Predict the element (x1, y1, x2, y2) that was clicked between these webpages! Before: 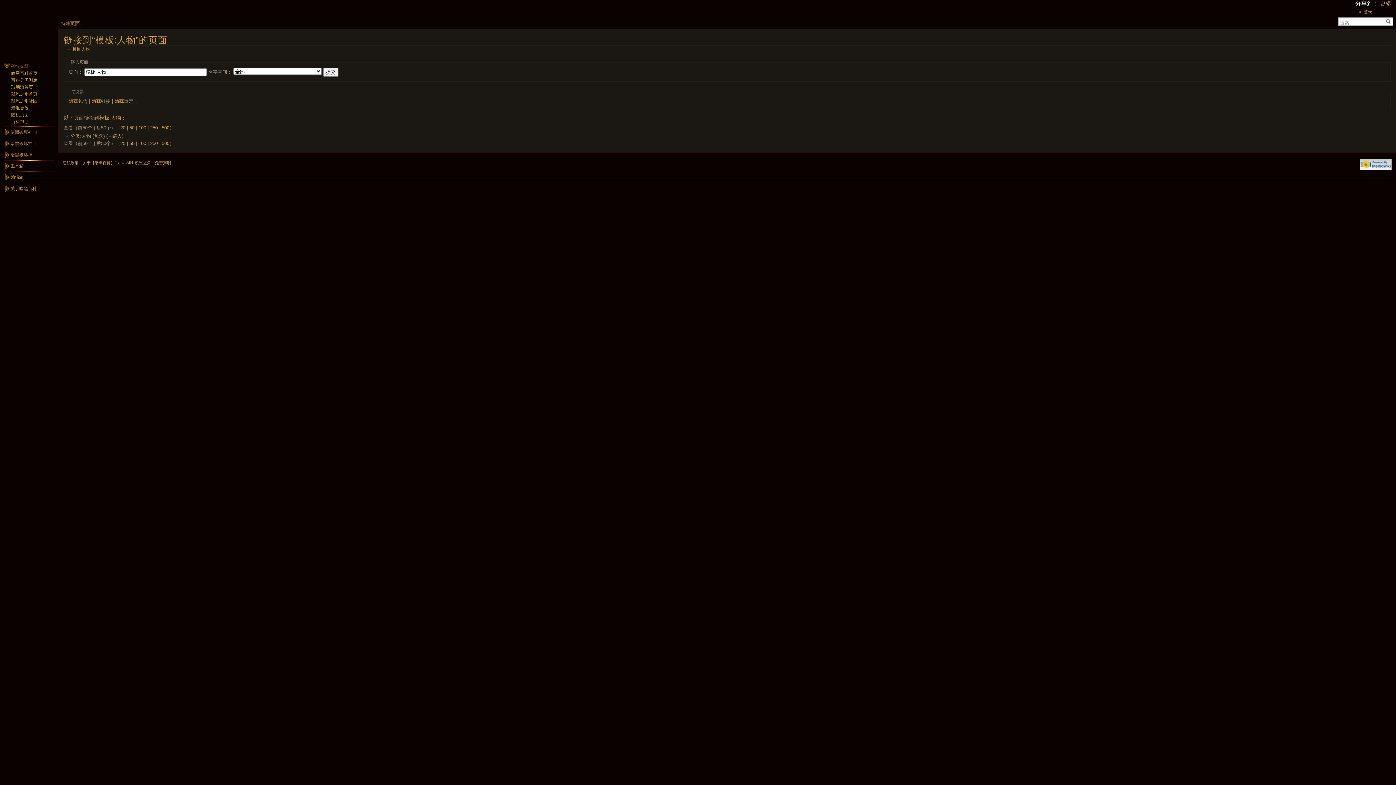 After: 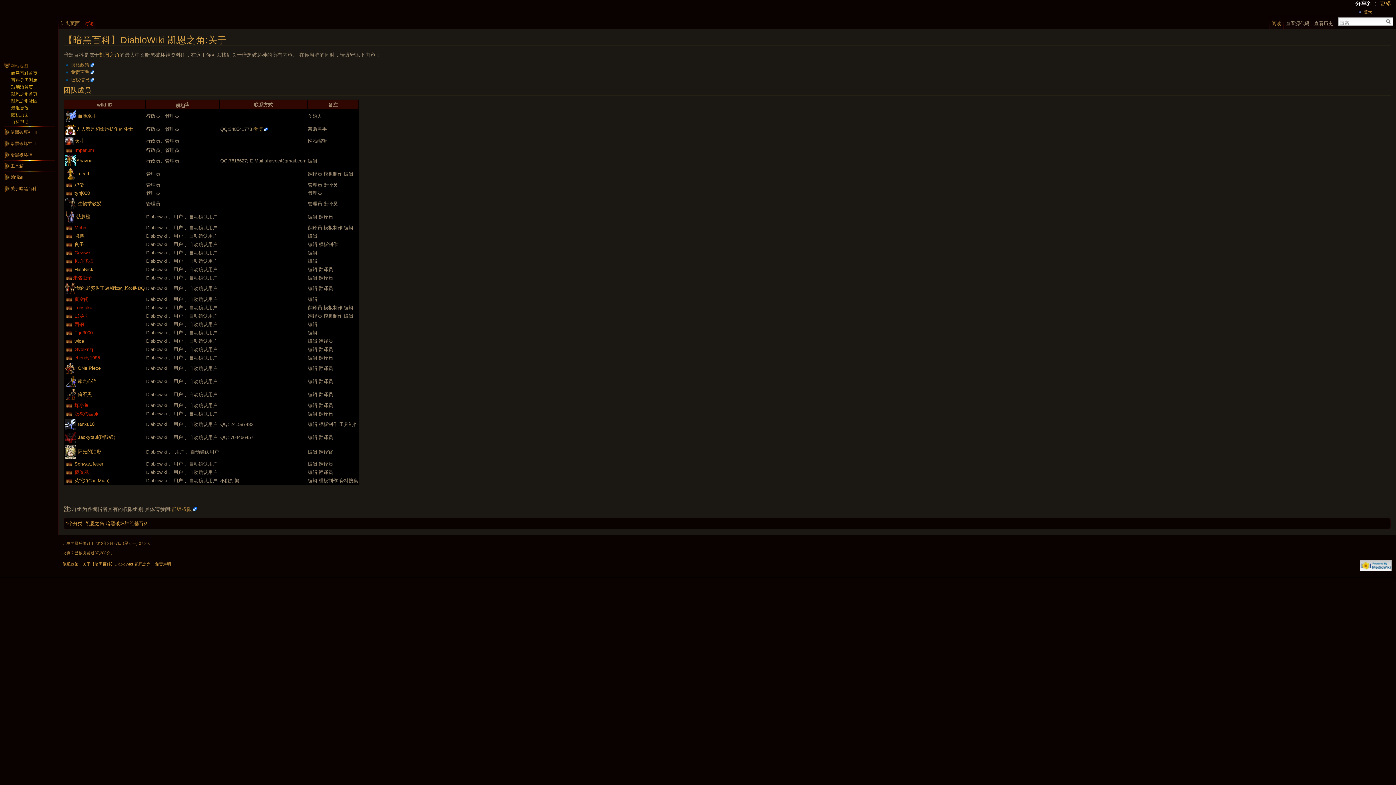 Action: label: 关于【暗黑百科】DiabloWiki_凯恩之角 bbox: (82, 160, 150, 165)